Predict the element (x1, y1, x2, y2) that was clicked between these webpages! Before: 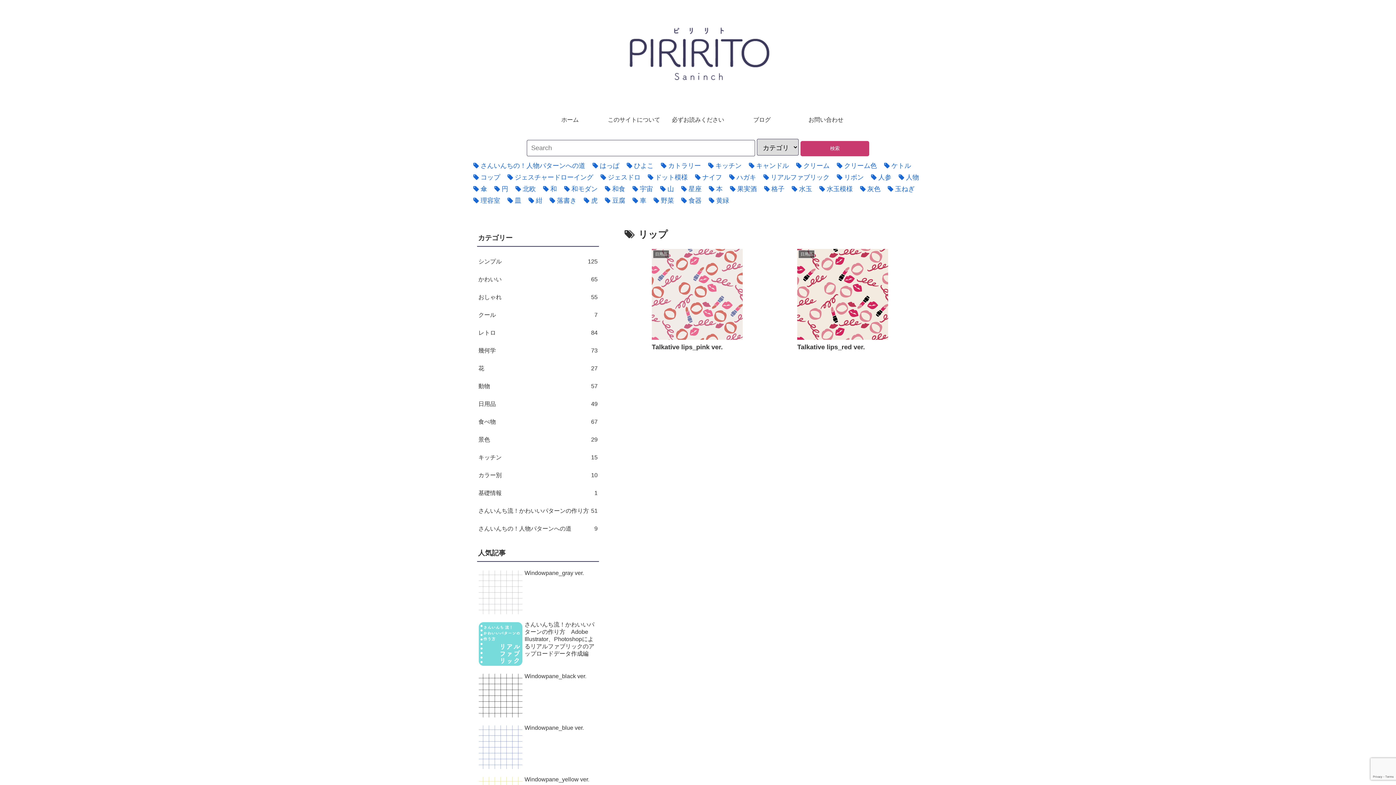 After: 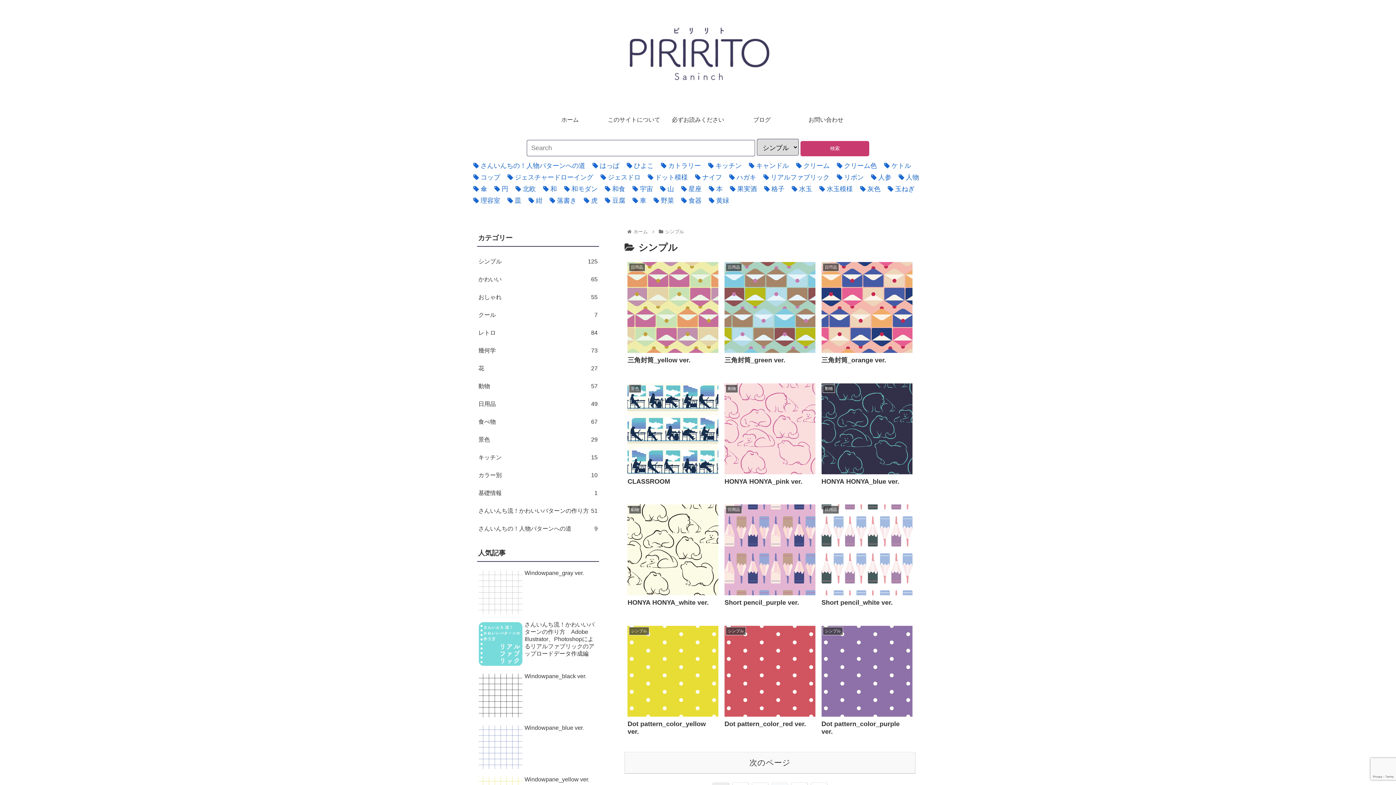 Action: label: シンプル
125 bbox: (477, 252, 599, 270)